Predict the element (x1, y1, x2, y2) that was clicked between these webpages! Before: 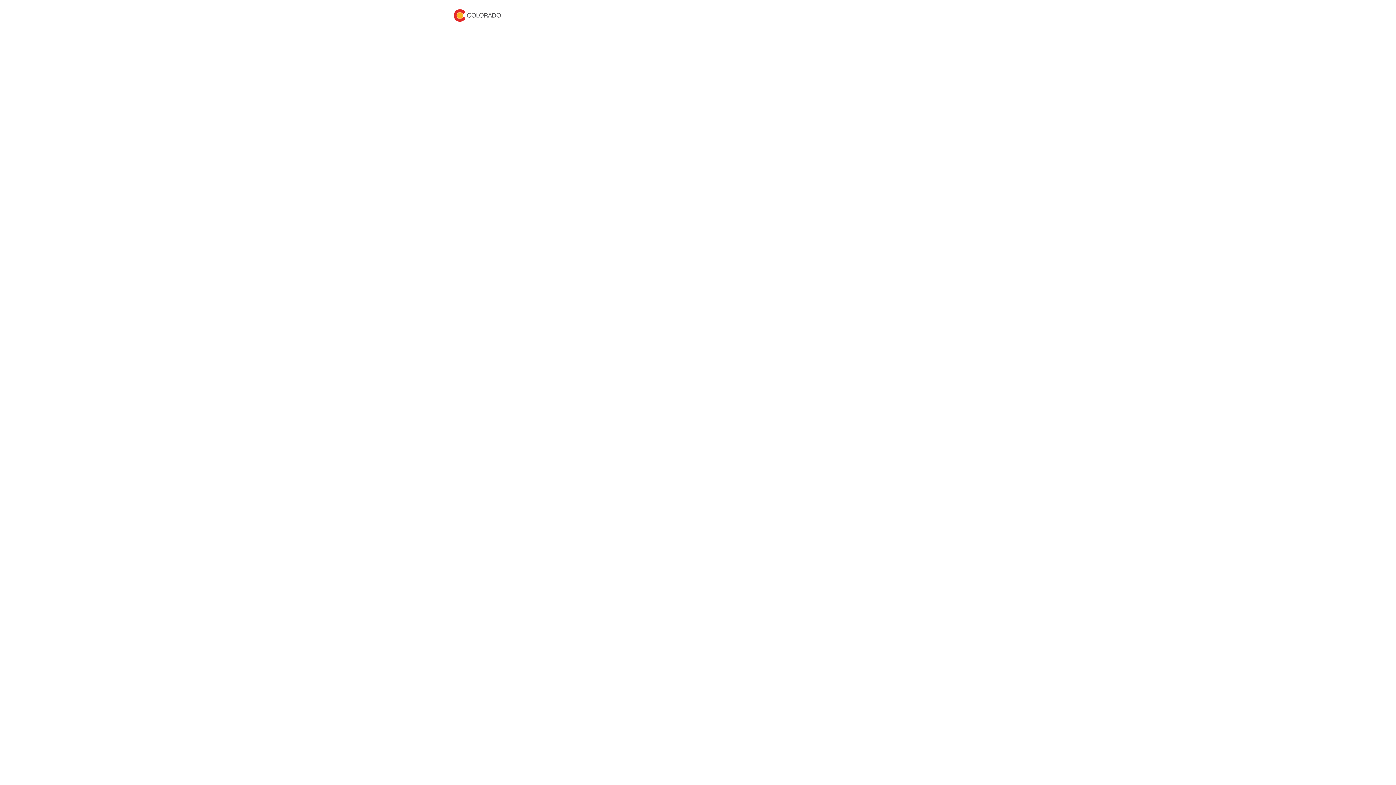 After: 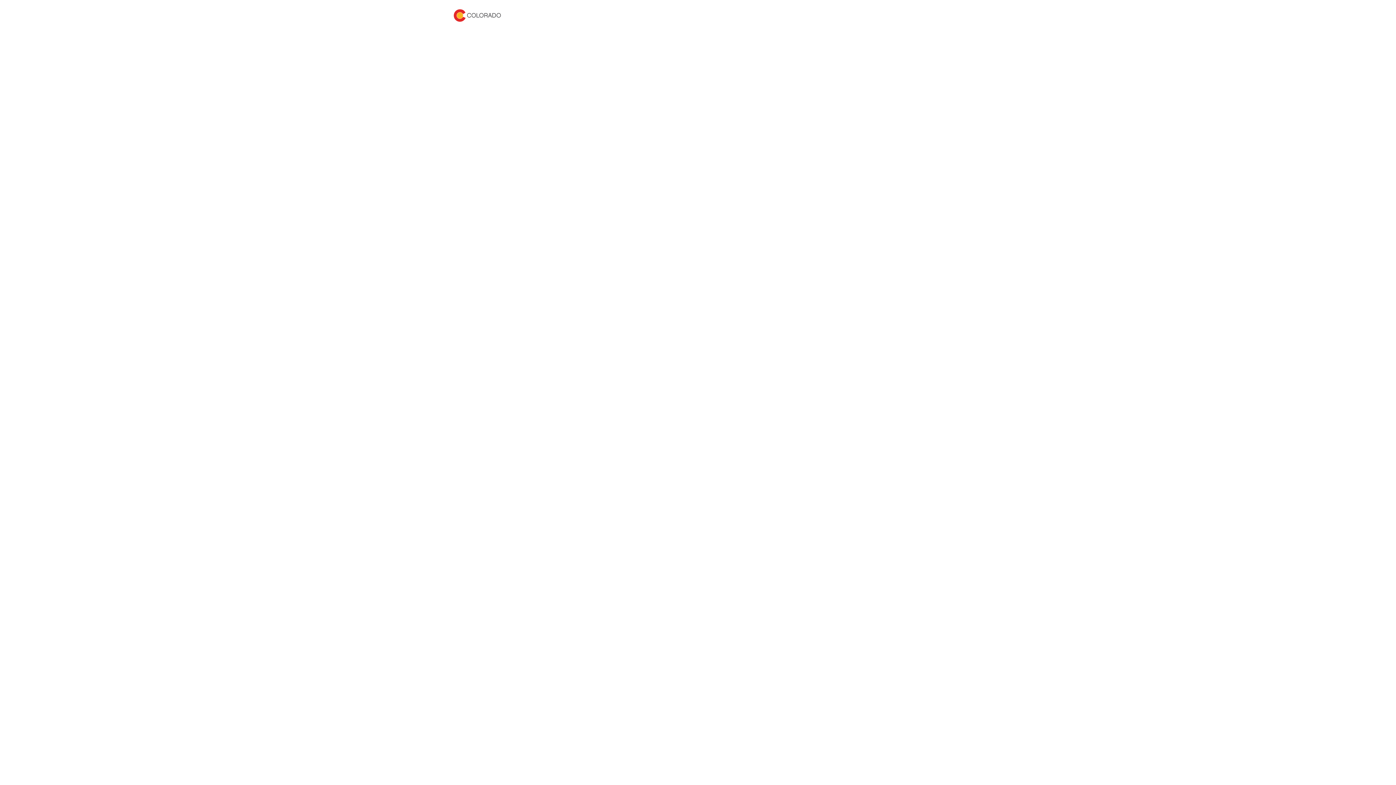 Action: bbox: (453, 4, 501, 26)